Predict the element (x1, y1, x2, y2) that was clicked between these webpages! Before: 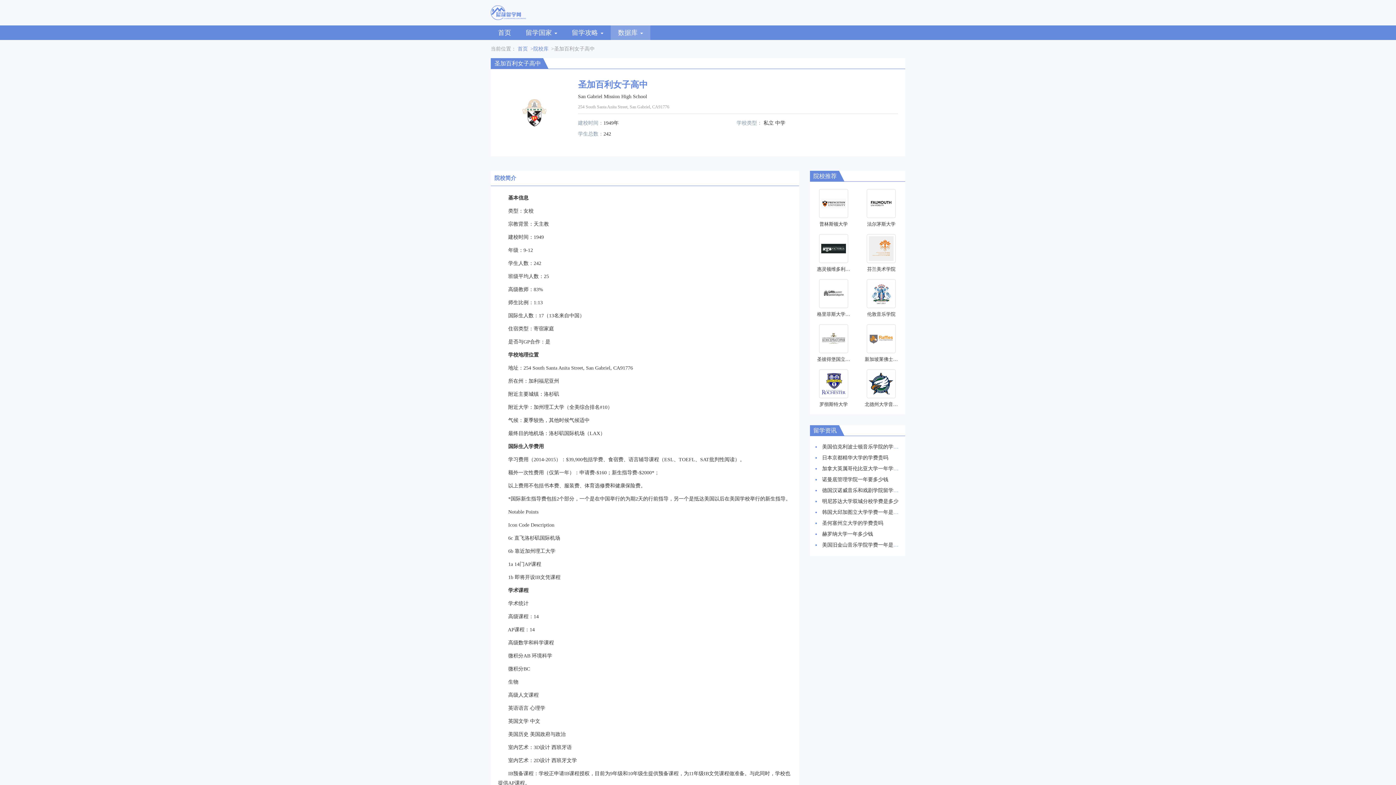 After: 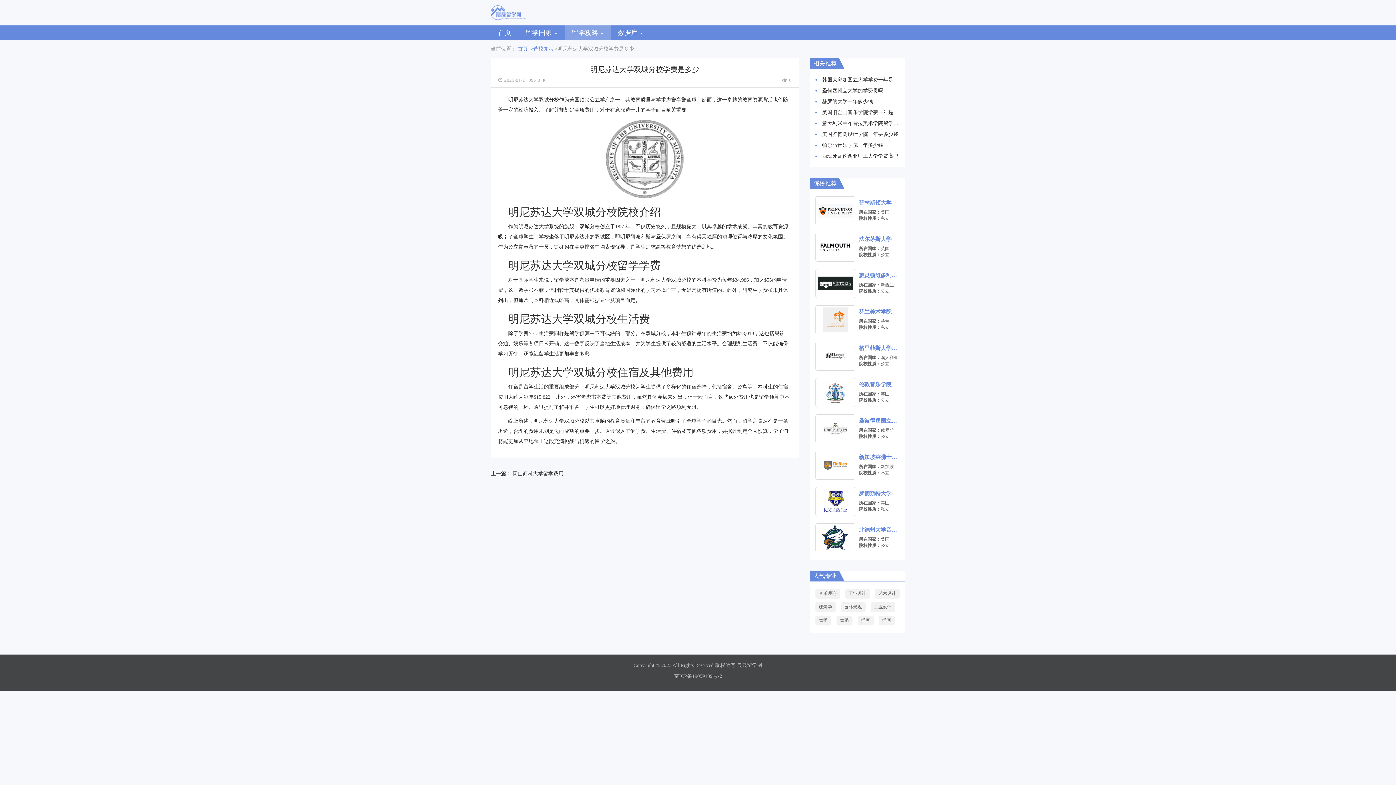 Action: label: 明尼苏达大学双城分校学费是多少 bbox: (822, 498, 898, 504)